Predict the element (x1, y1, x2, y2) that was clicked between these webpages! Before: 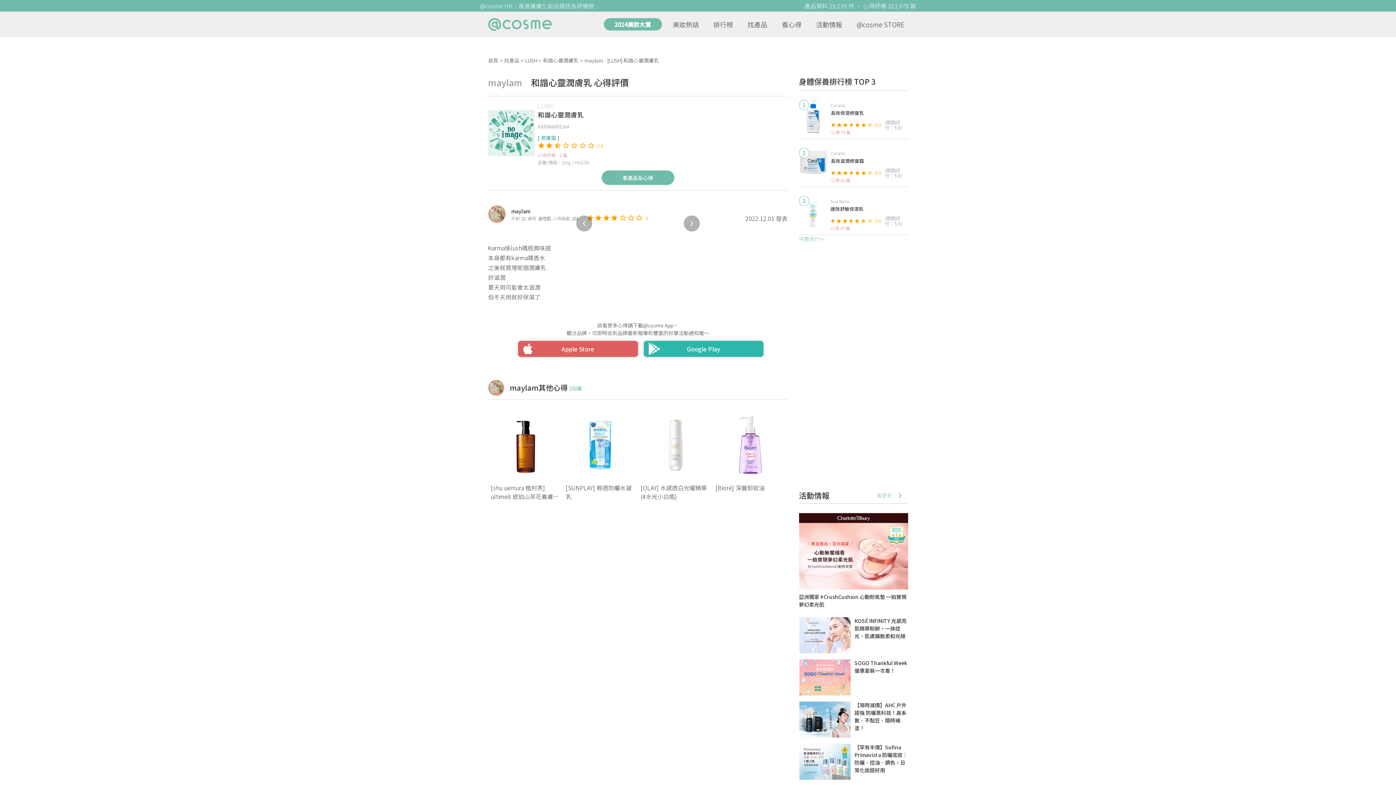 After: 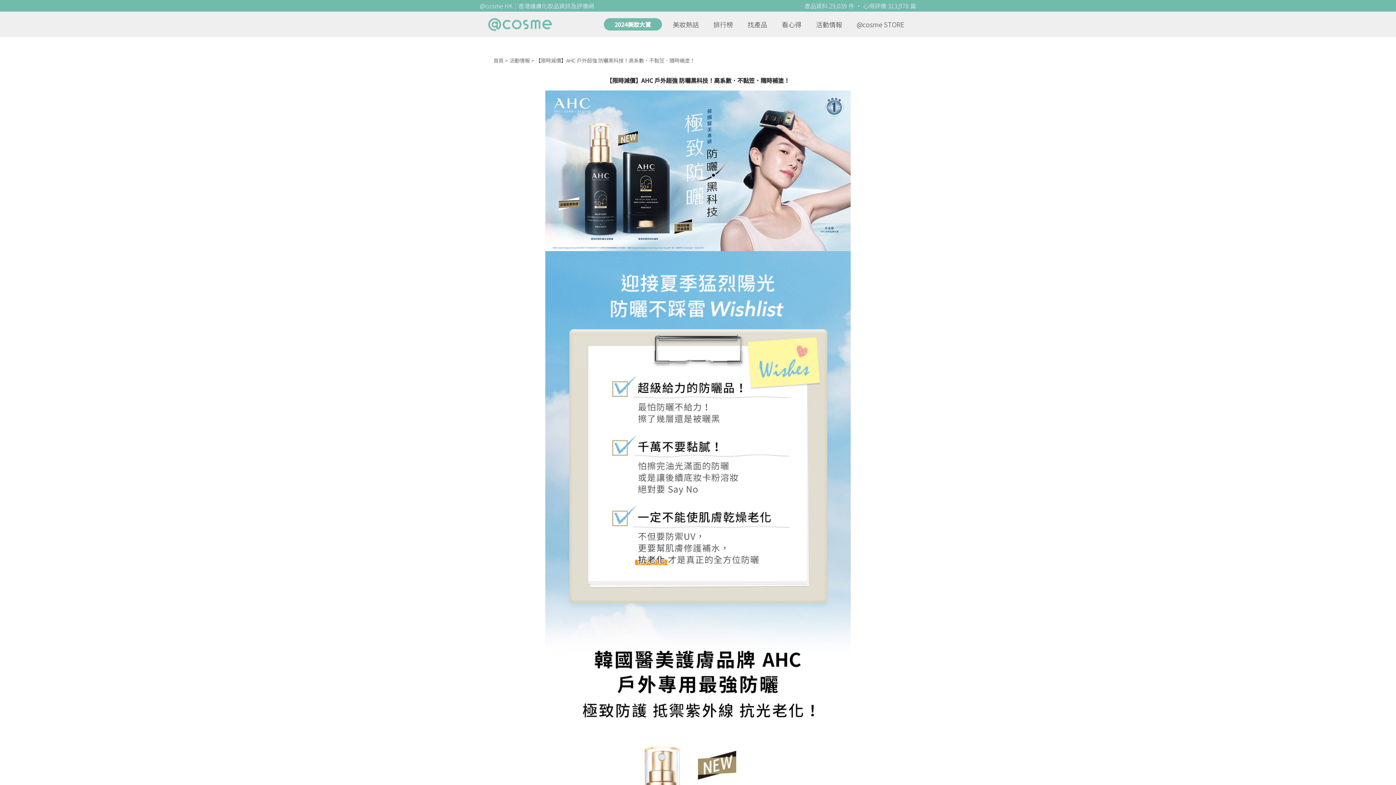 Action: label: 【限時減價】AHC 戶外超強 防曬黑科技！高系數．不黏笠．隨時補塗！ bbox: (854, 701, 908, 732)